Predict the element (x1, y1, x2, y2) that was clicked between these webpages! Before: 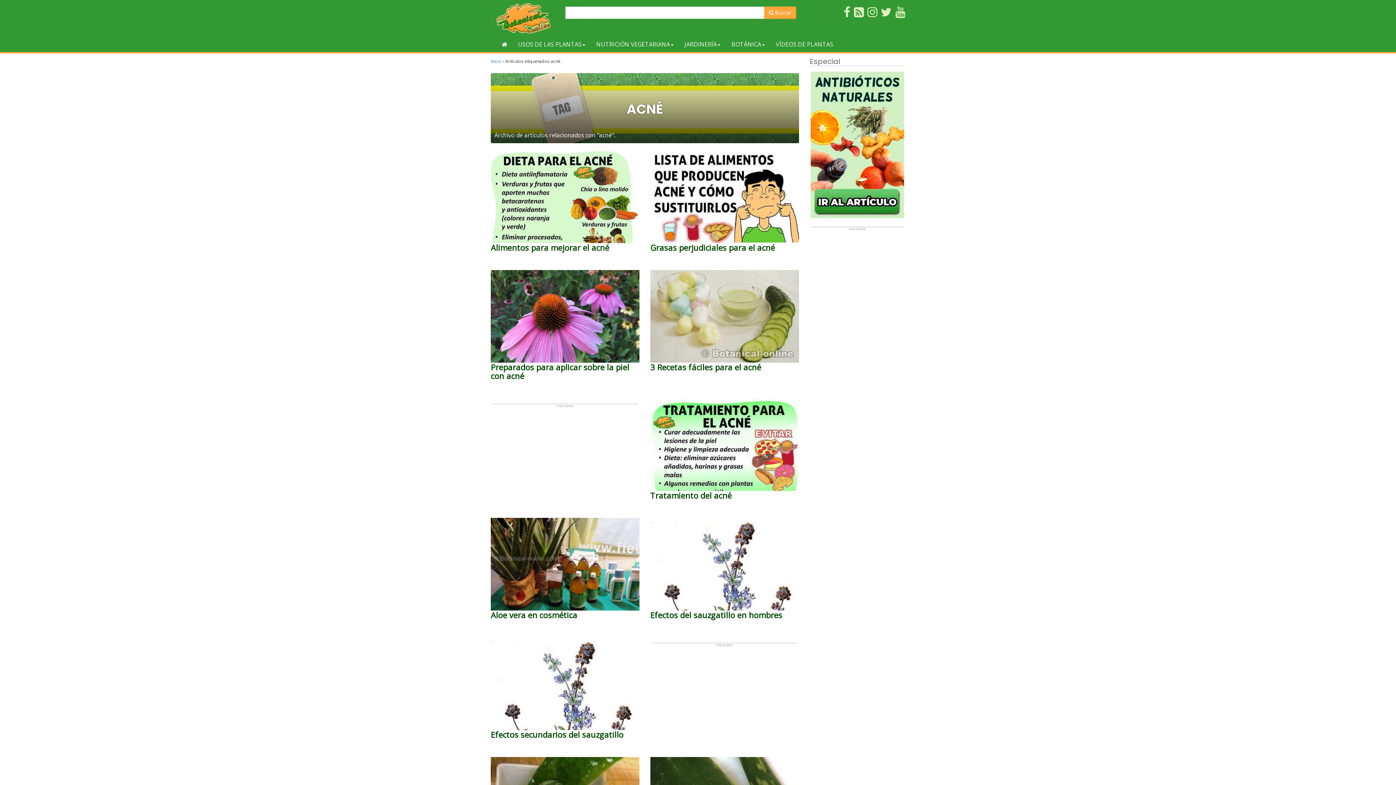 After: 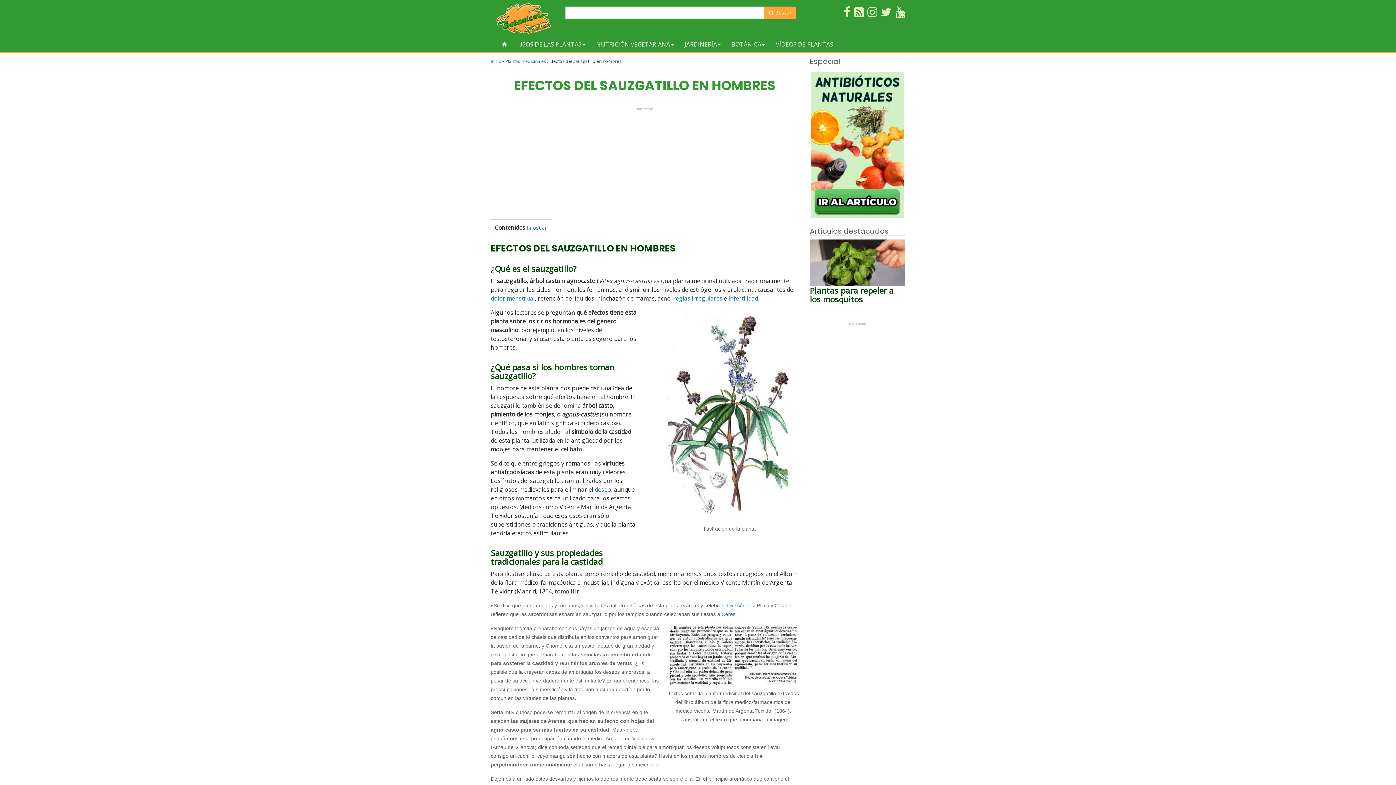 Action: bbox: (650, 518, 799, 619) label: Efectos del sauzgatillo en hombres